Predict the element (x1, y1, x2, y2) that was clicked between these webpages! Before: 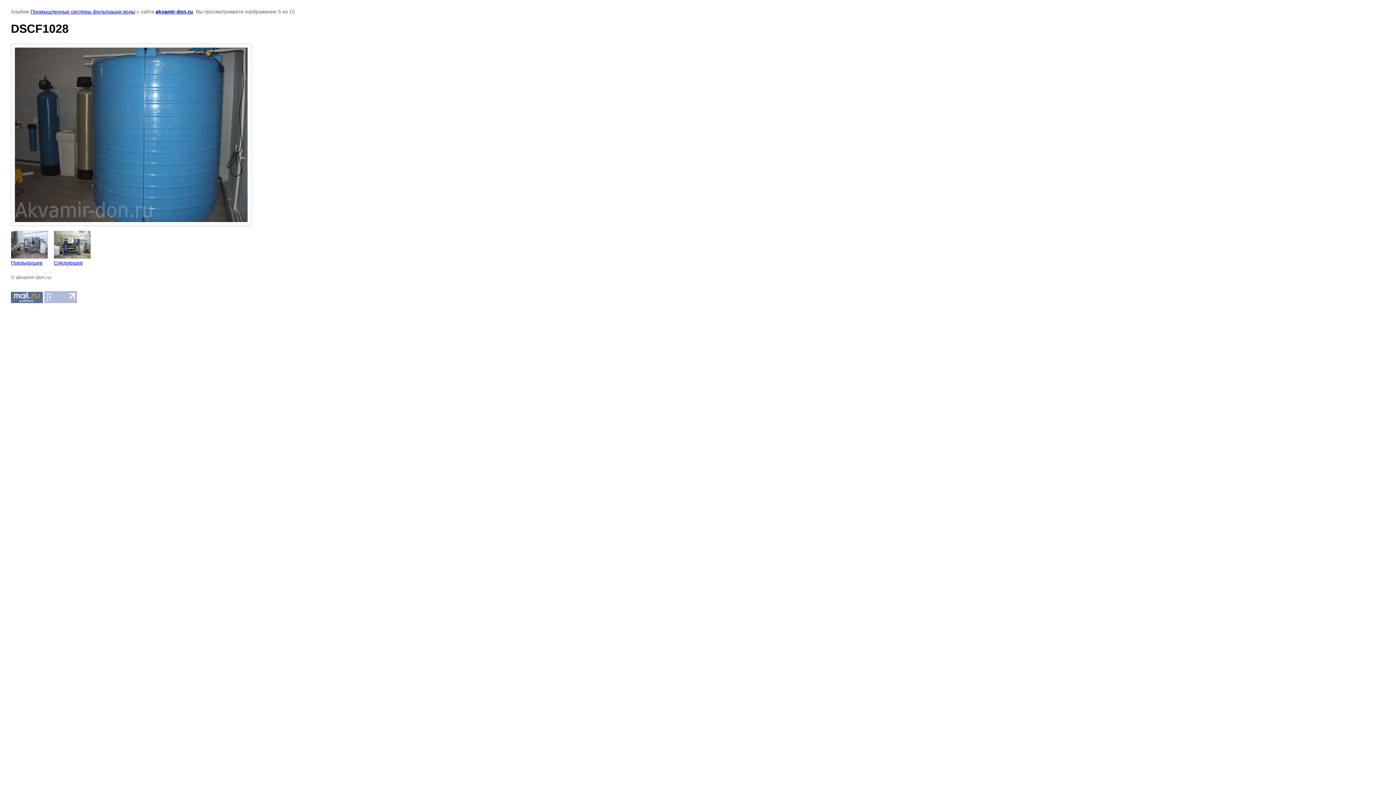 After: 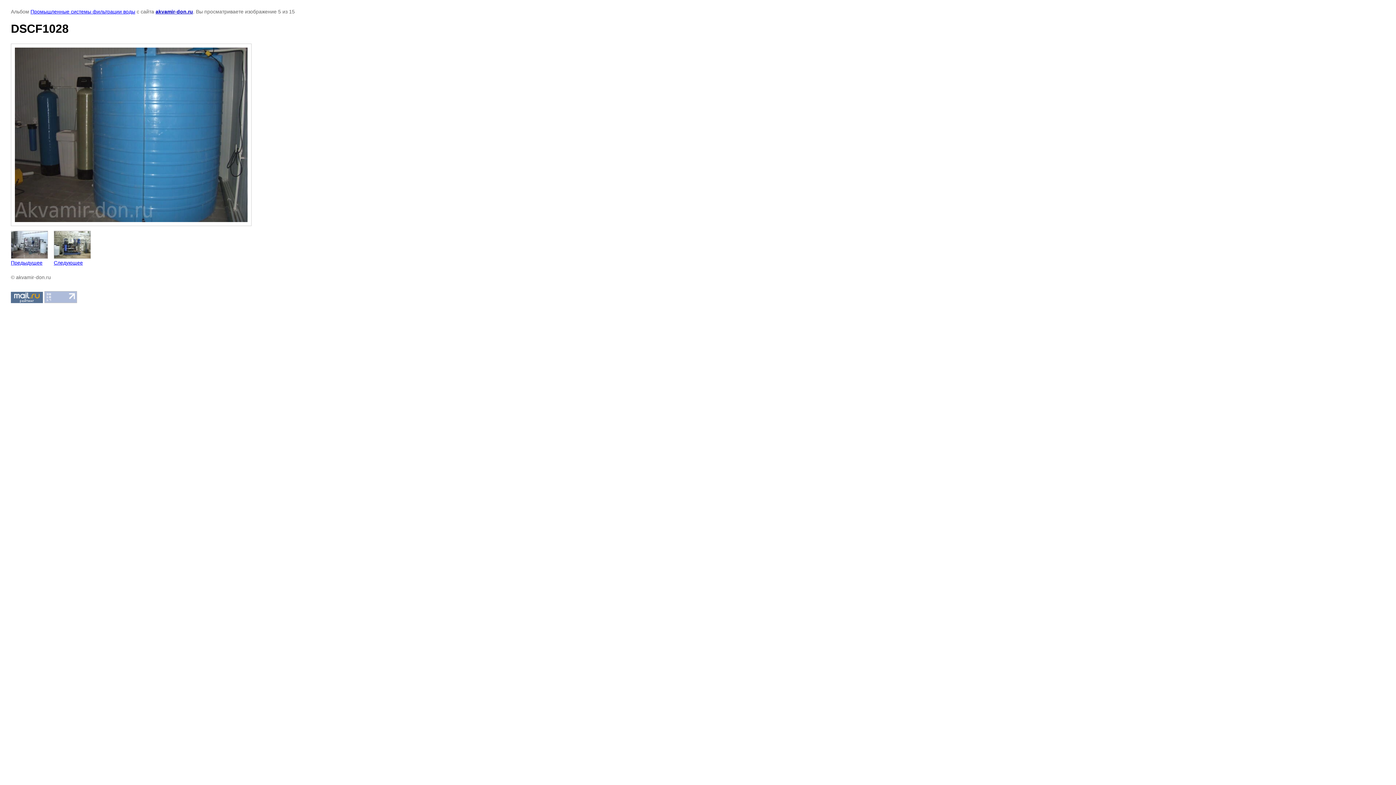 Action: bbox: (44, 298, 77, 304)